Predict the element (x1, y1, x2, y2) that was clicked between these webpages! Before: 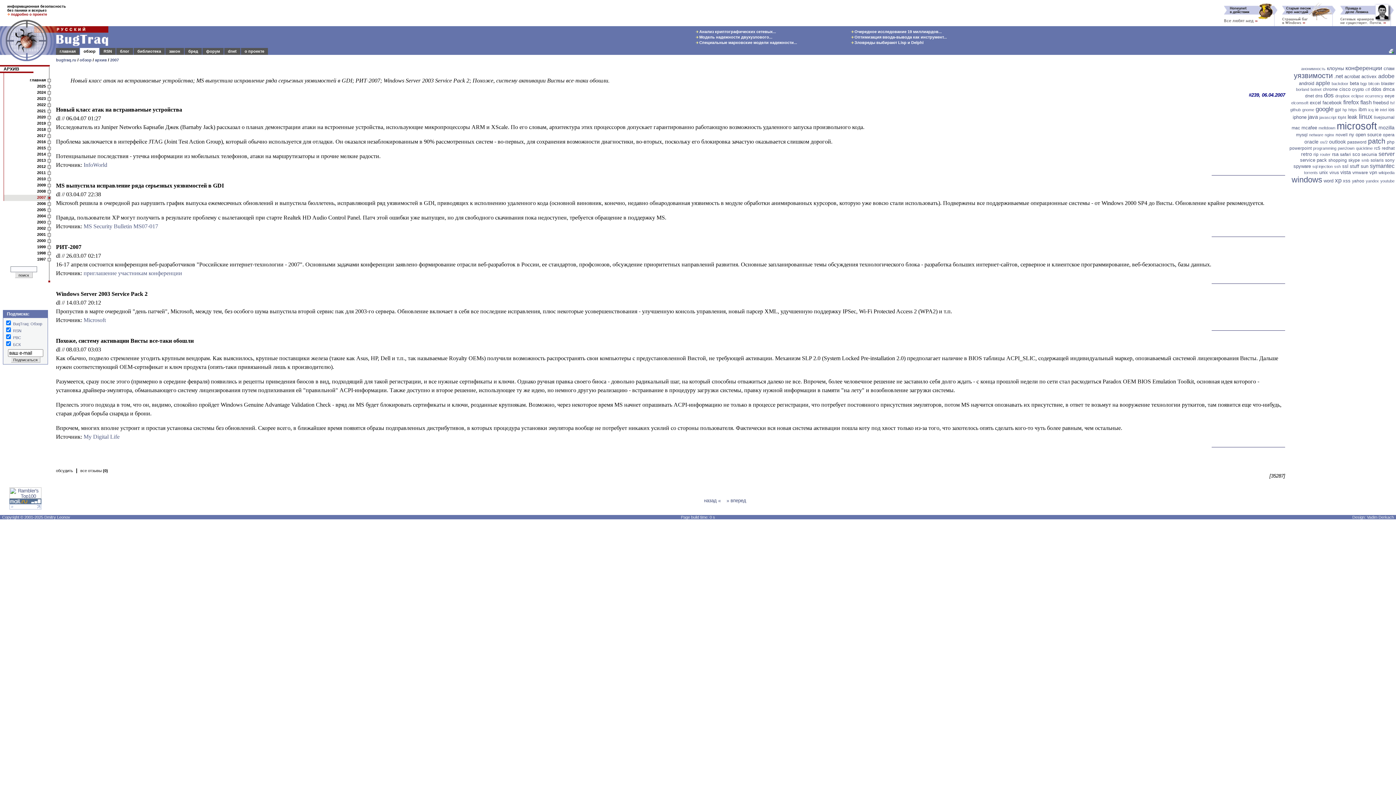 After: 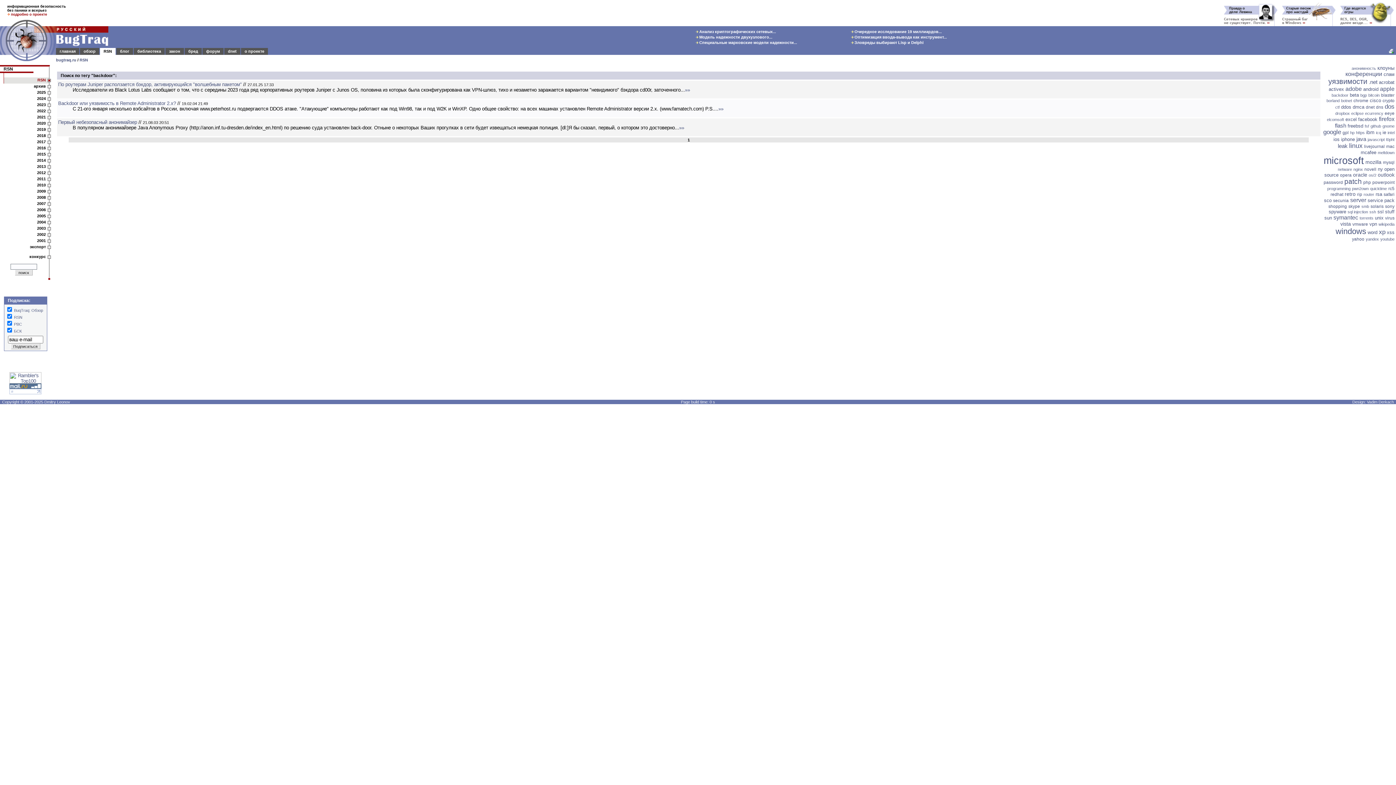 Action: label: backdoor bbox: (1332, 81, 1348, 85)